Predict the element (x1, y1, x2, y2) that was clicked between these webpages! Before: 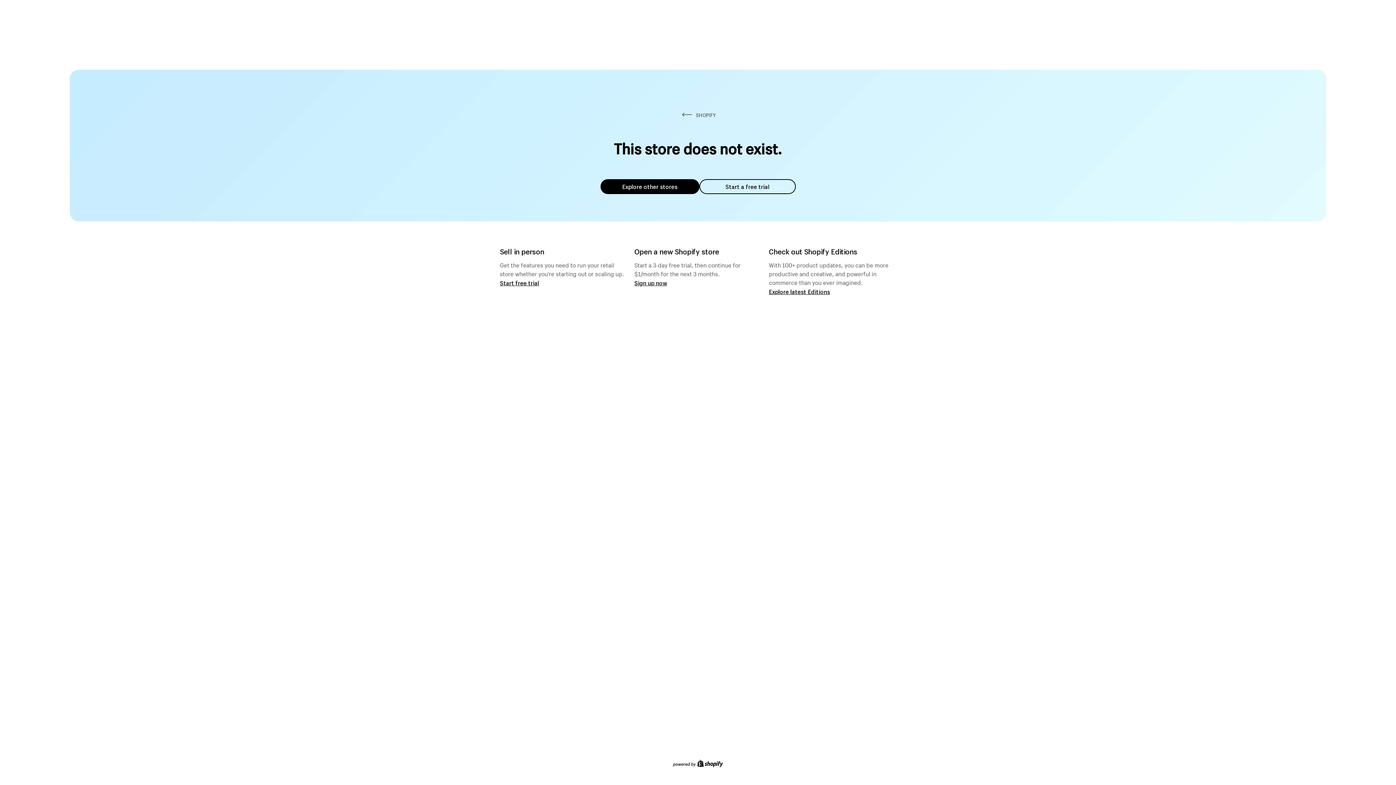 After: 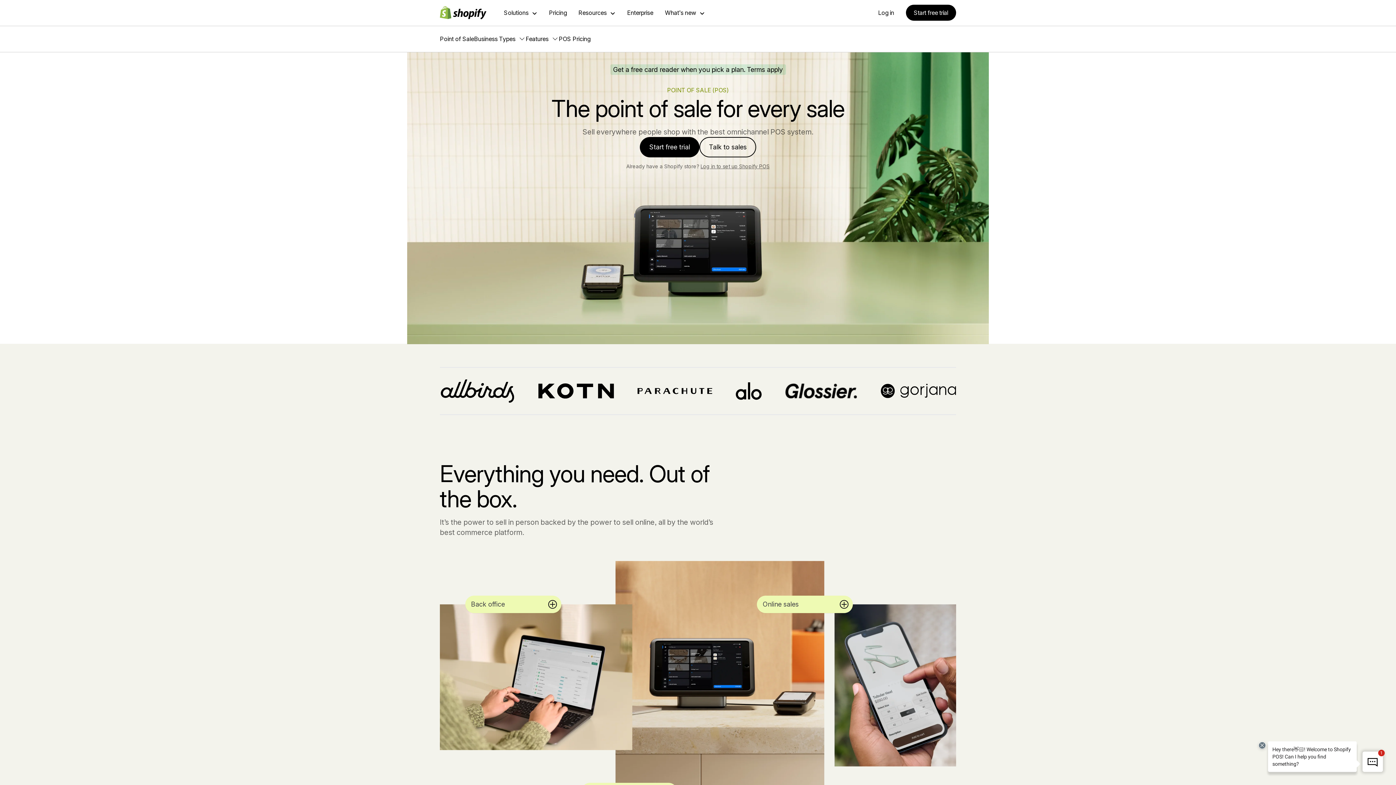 Action: bbox: (500, 279, 539, 286) label: Start free trial